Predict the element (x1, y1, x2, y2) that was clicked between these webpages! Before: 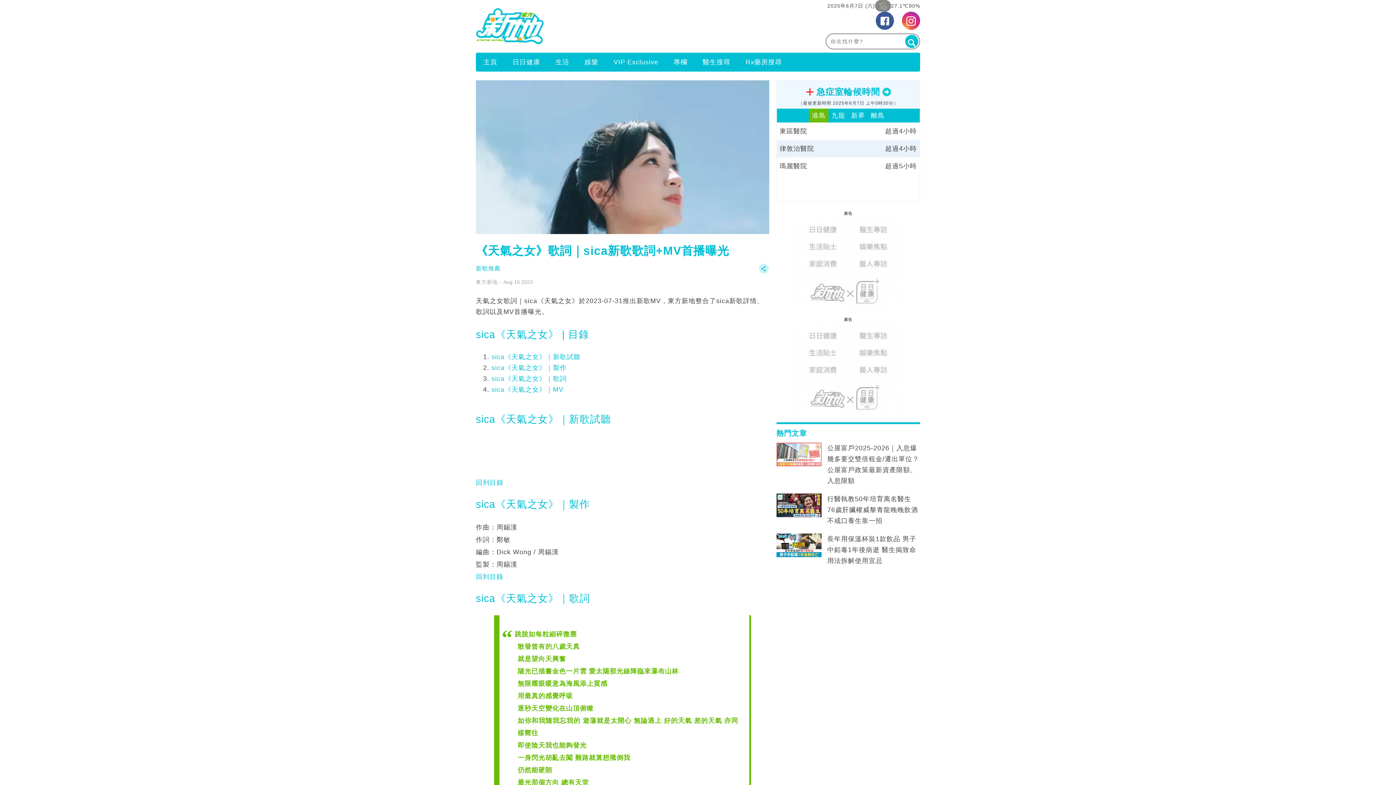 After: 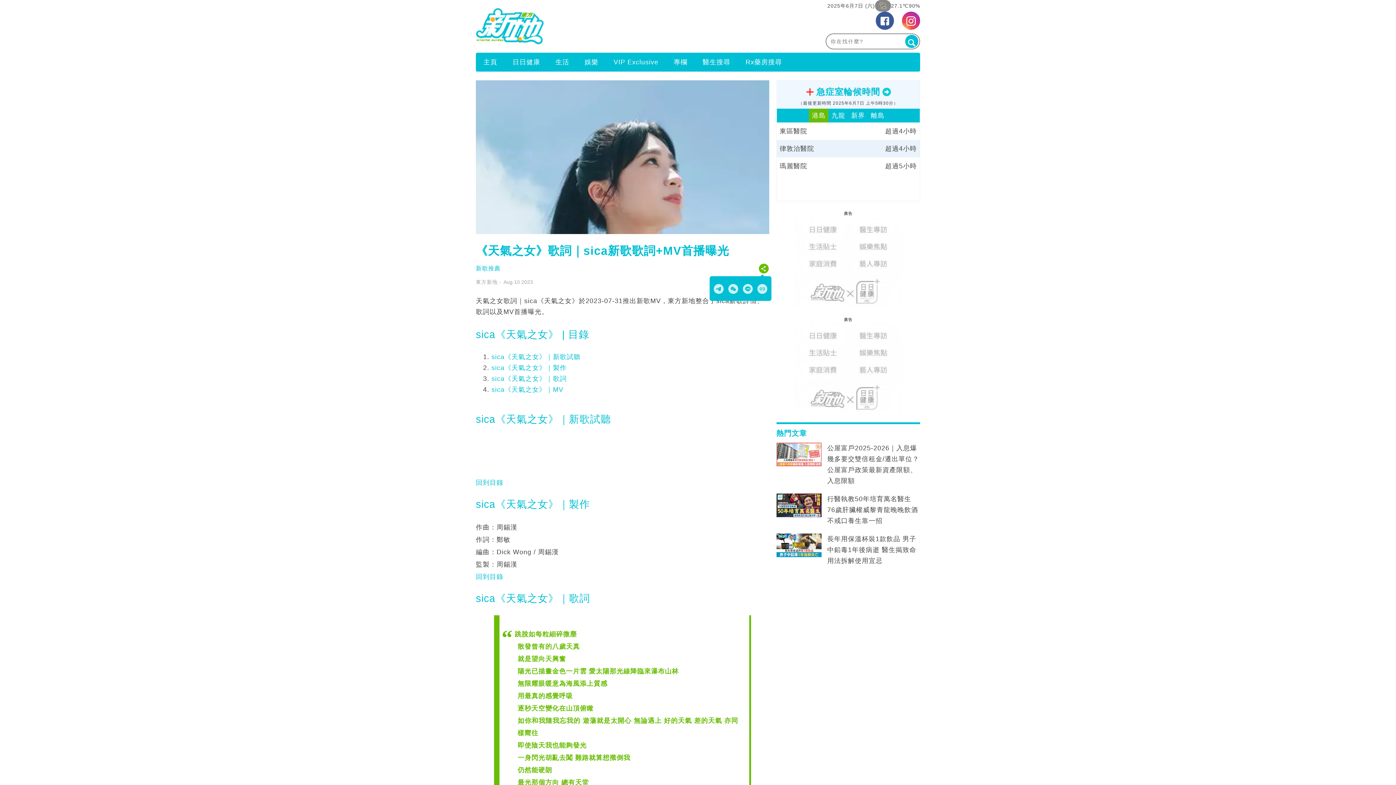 Action: bbox: (758, 268, 769, 275)